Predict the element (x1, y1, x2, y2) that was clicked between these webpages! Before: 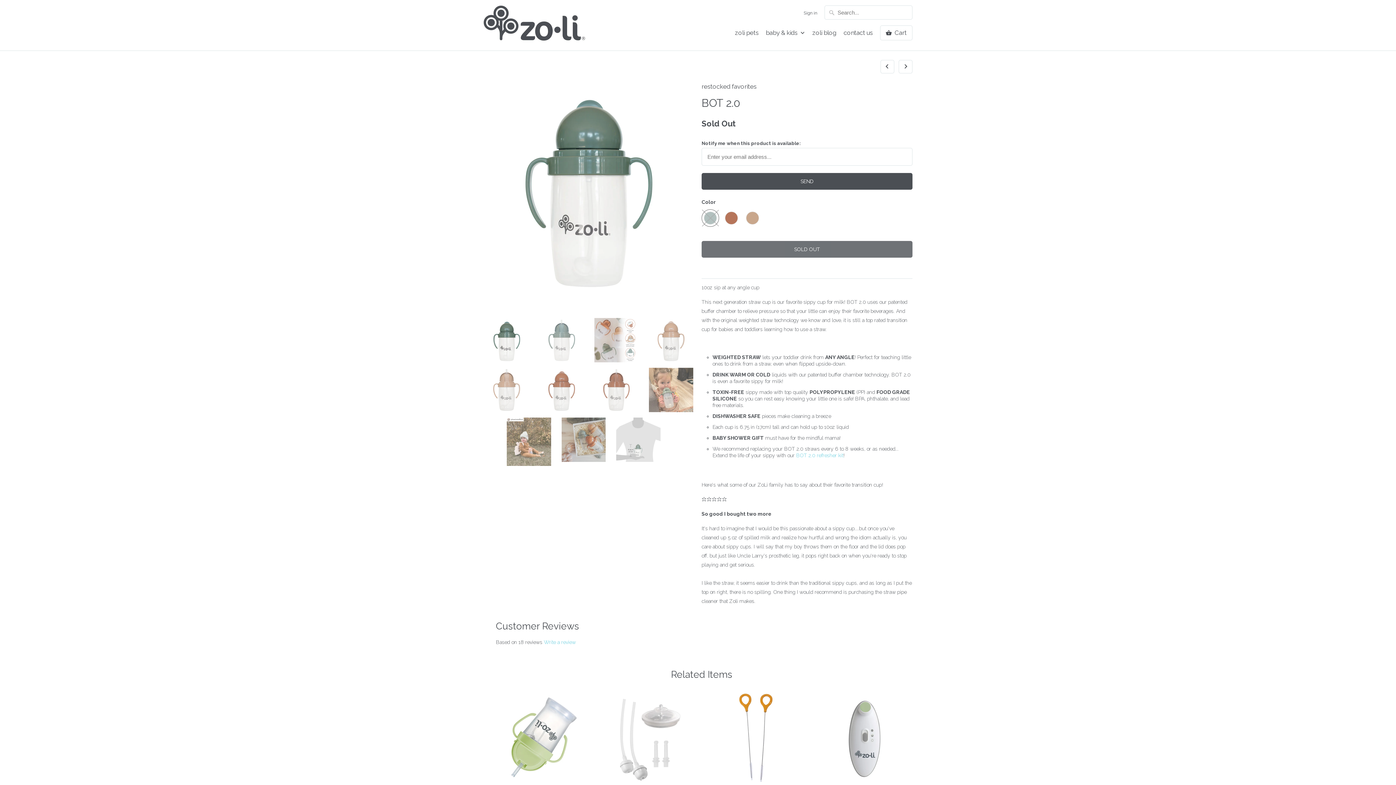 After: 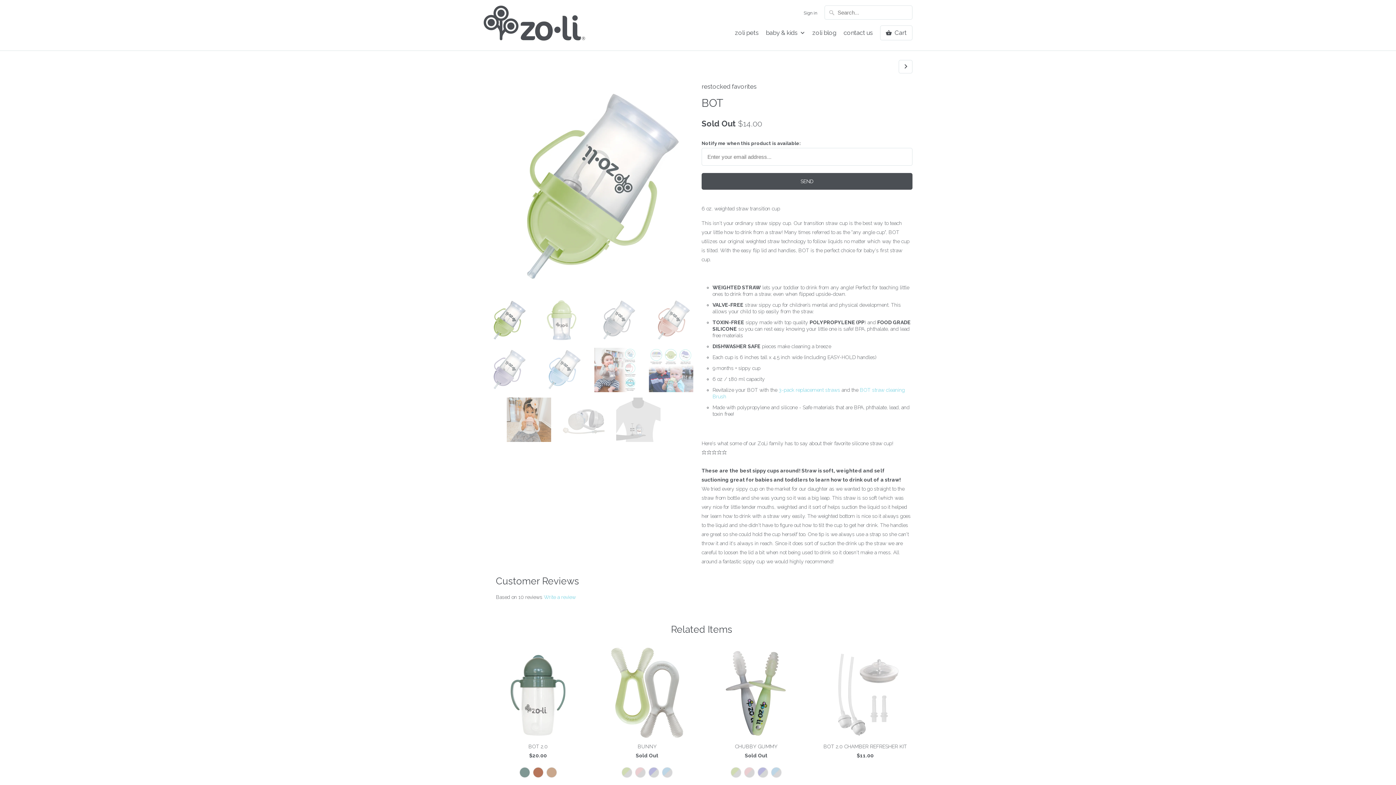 Action: bbox: (877, 63, 894, 68)